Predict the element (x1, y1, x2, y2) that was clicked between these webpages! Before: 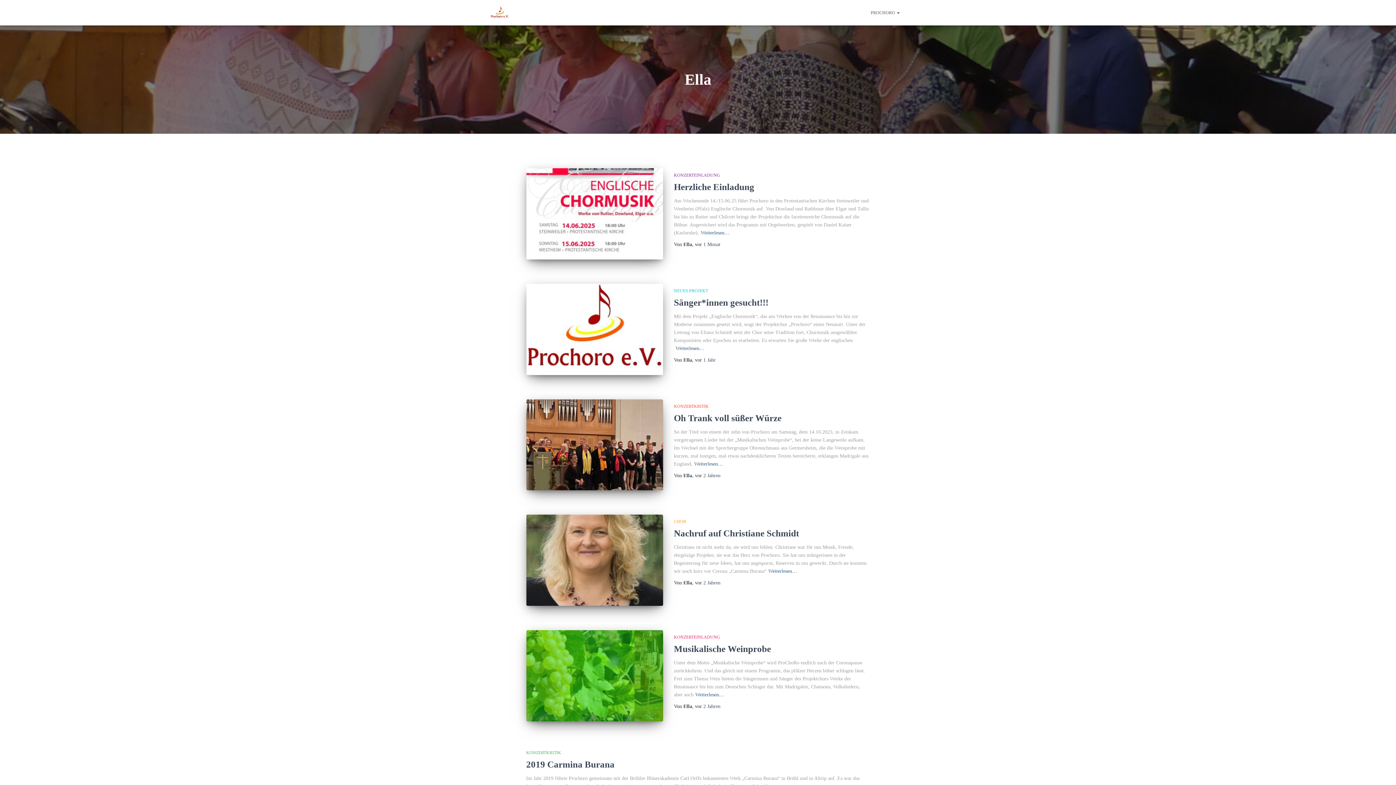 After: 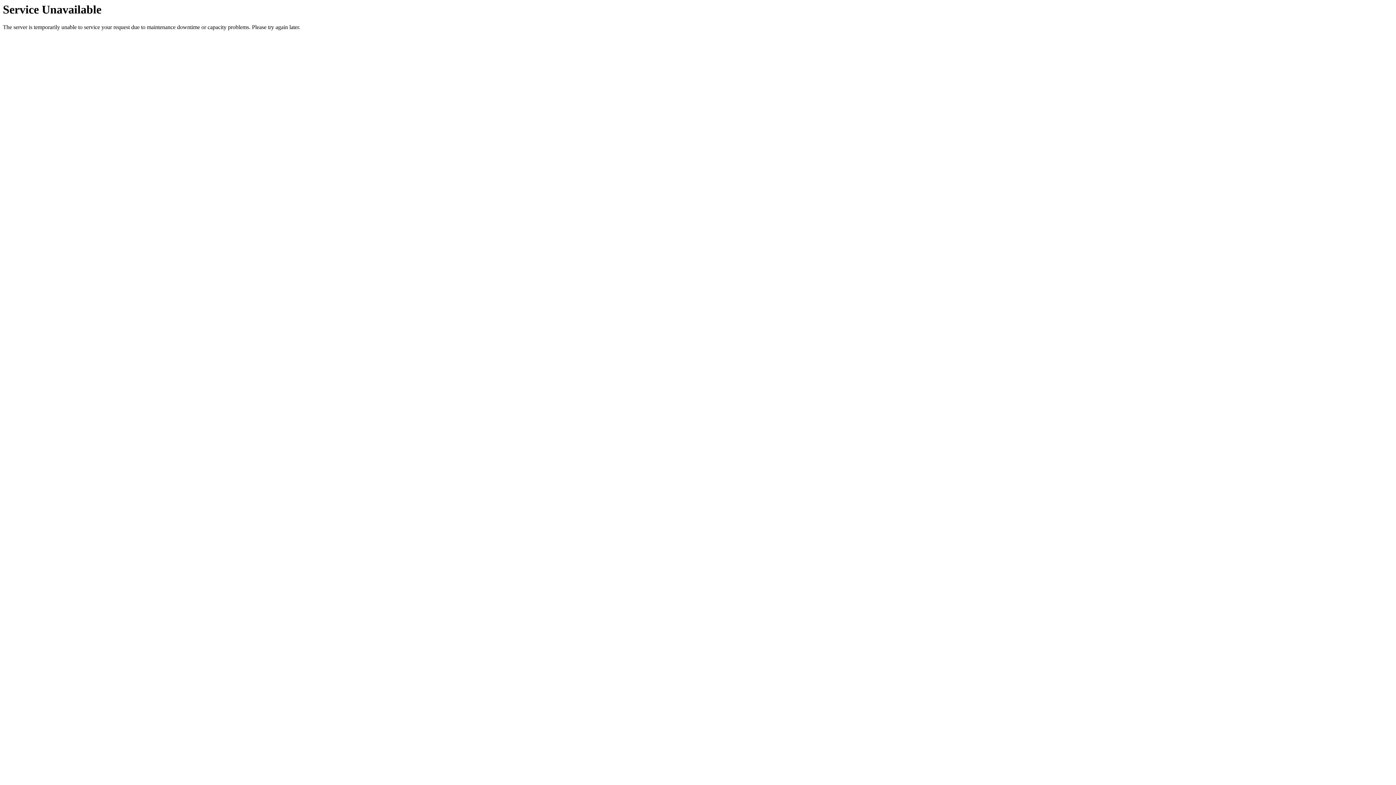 Action: bbox: (526, 760, 614, 769) label: 2019 Carmina Burana